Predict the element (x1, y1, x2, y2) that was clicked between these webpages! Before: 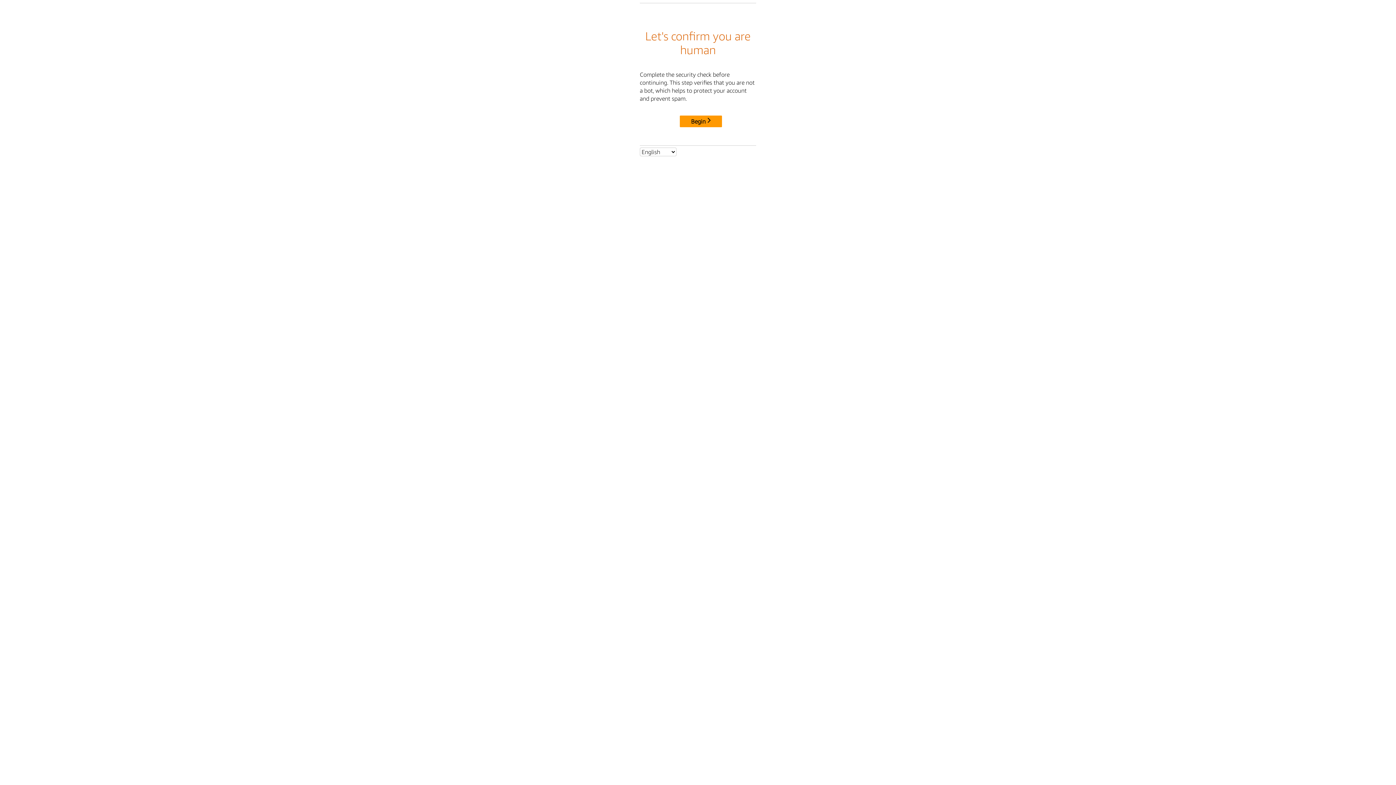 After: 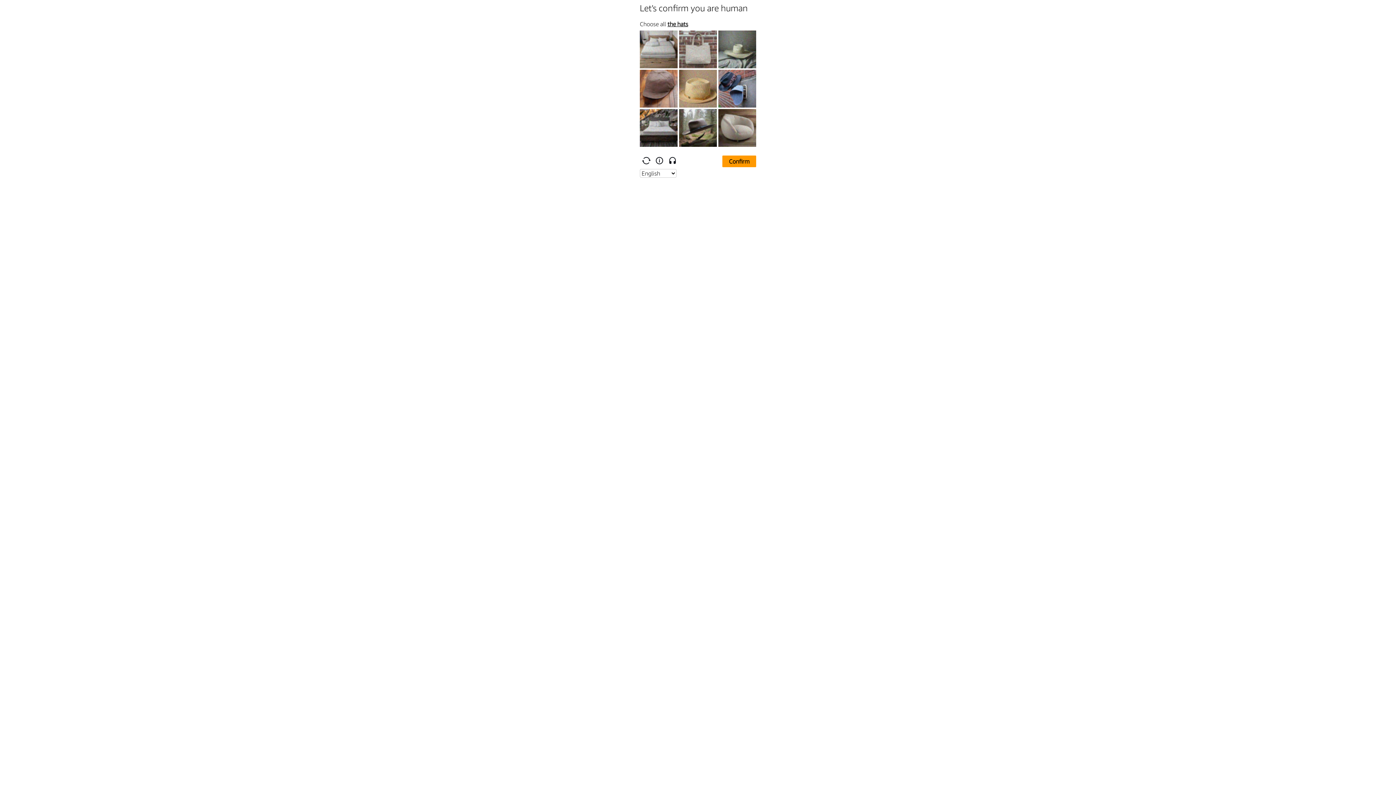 Action: label: Begin bbox: (680, 115, 722, 127)